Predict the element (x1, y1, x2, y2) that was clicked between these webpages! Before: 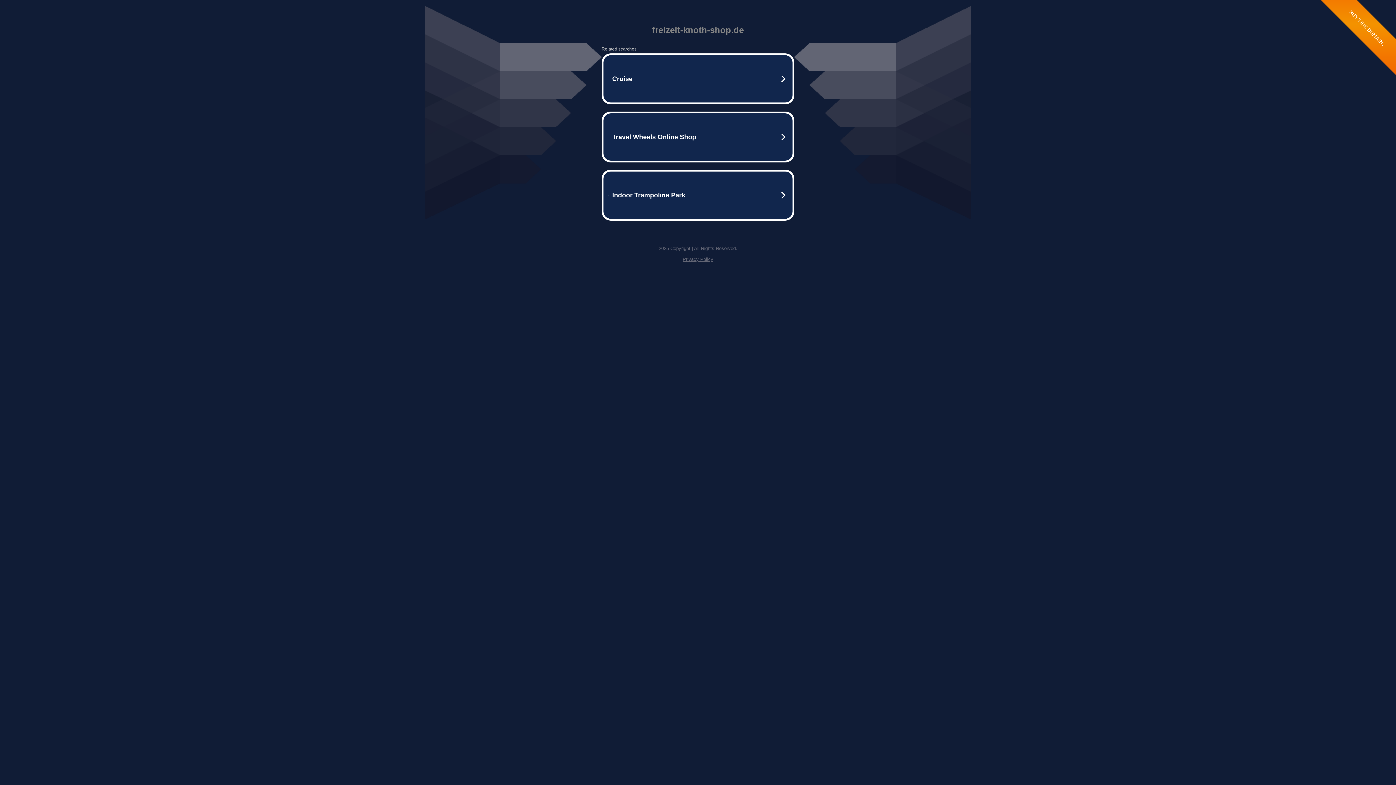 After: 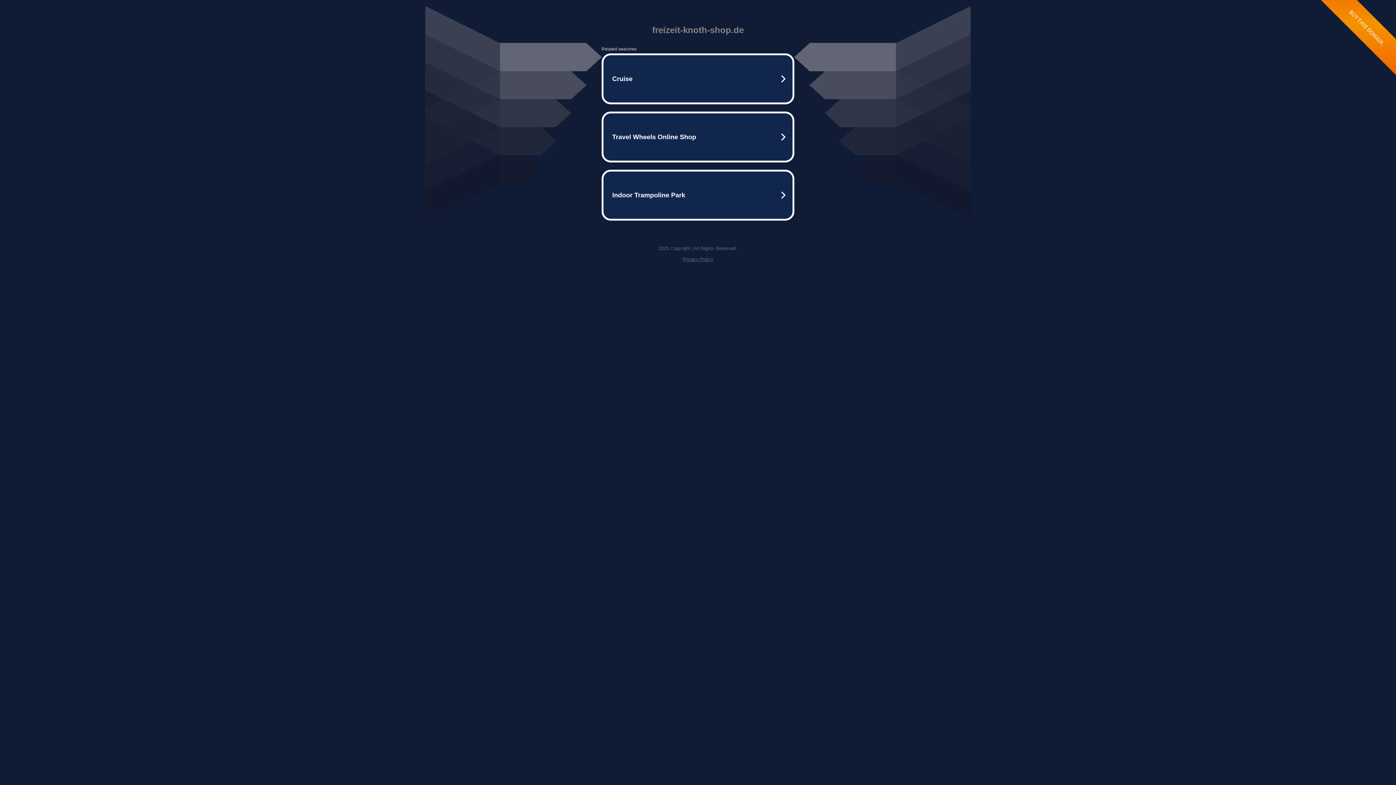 Action: bbox: (682, 256, 713, 262) label: Privacy Policy